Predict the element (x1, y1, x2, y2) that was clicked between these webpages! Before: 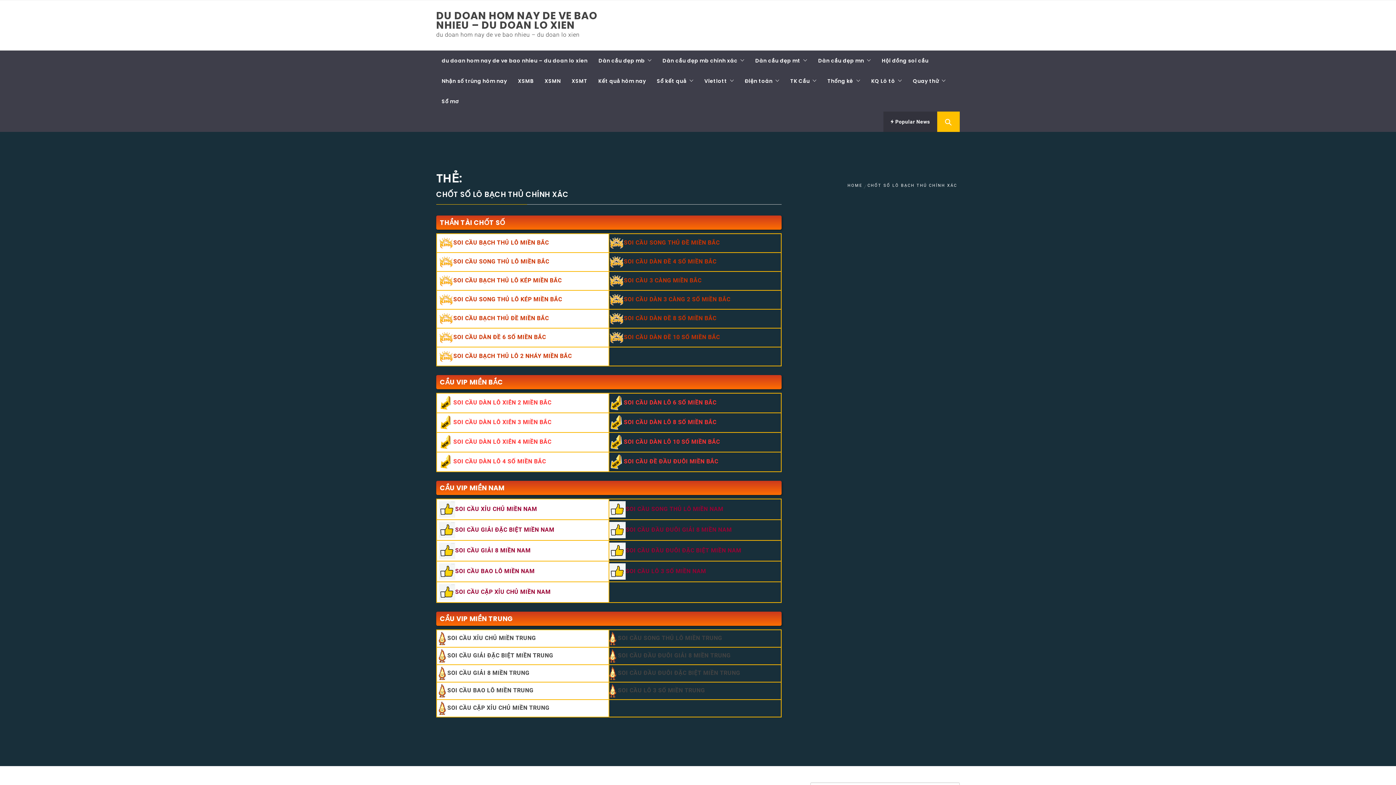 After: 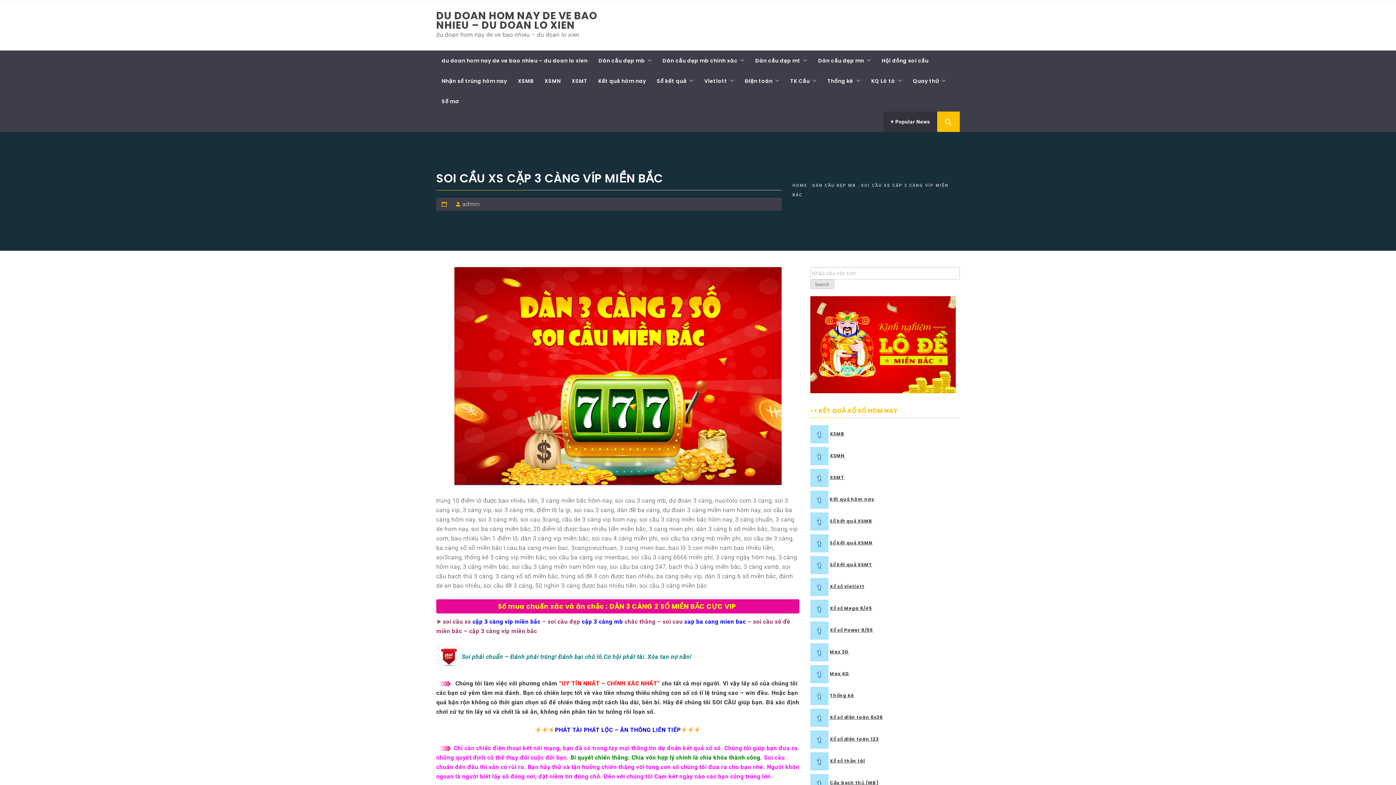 Action: bbox: (624, 296, 730, 302) label: SOI CẦU DÀN 3 CÀNG 2 SỐ MIỀN BẮC